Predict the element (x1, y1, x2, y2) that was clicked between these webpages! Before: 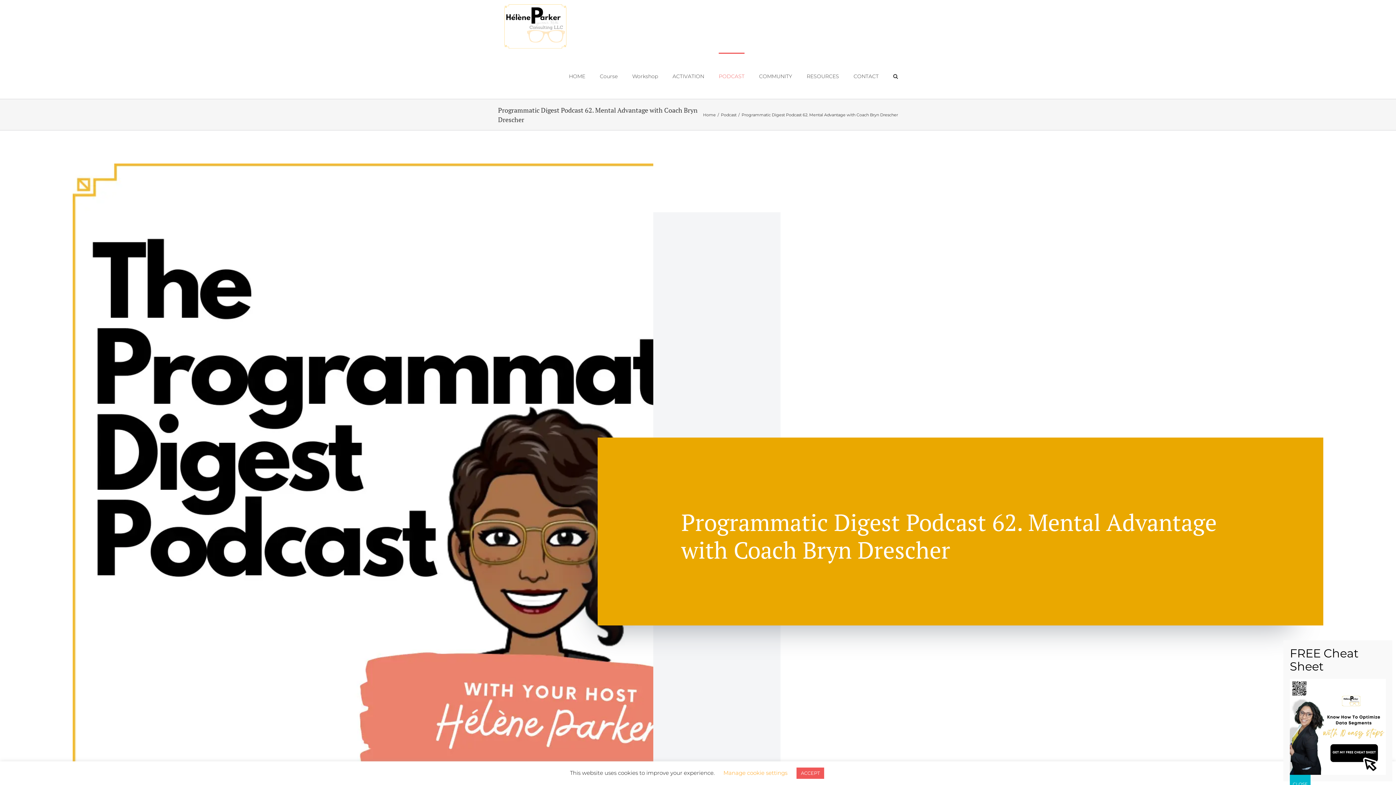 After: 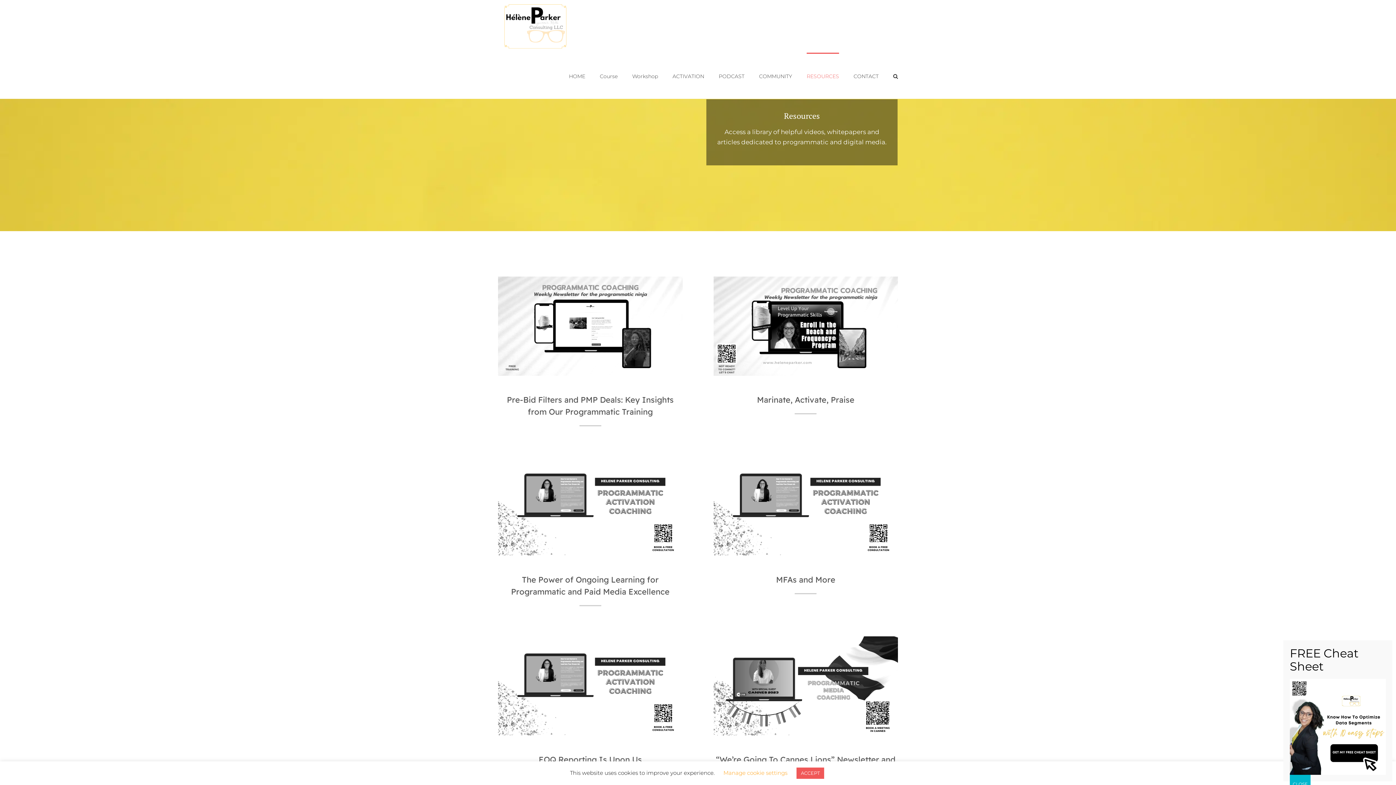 Action: label: RESOURCES bbox: (806, 52, 839, 99)